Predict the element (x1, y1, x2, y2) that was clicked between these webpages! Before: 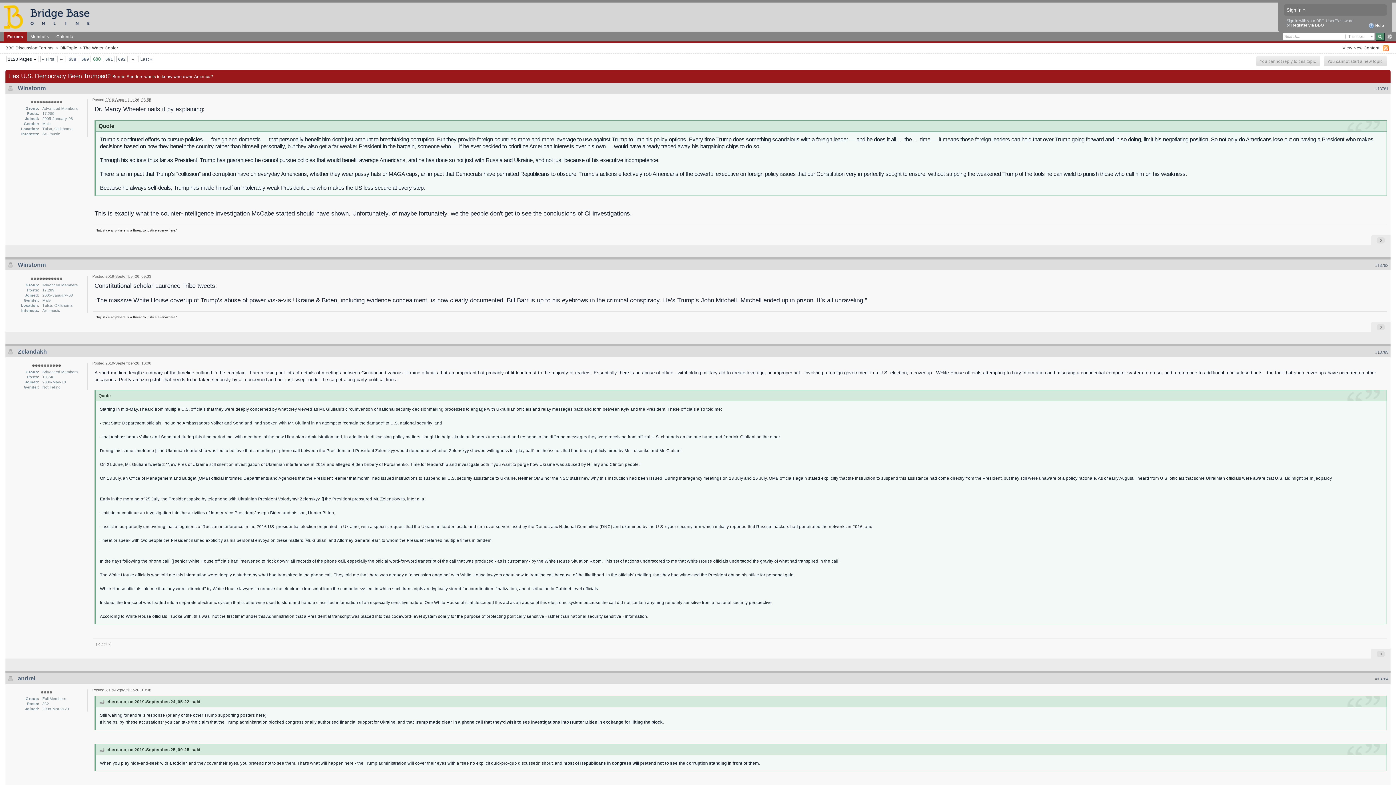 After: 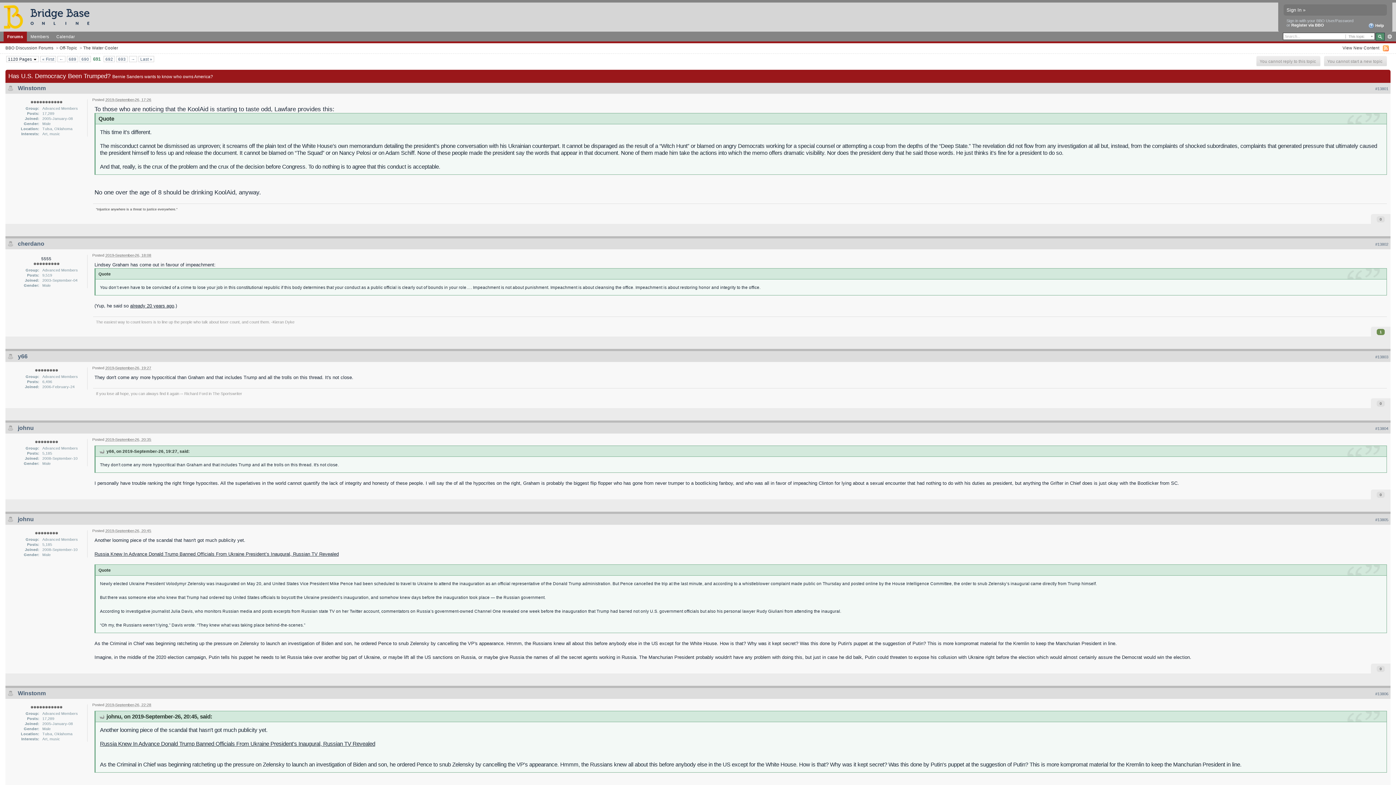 Action: label: 691 bbox: (104, 56, 114, 61)